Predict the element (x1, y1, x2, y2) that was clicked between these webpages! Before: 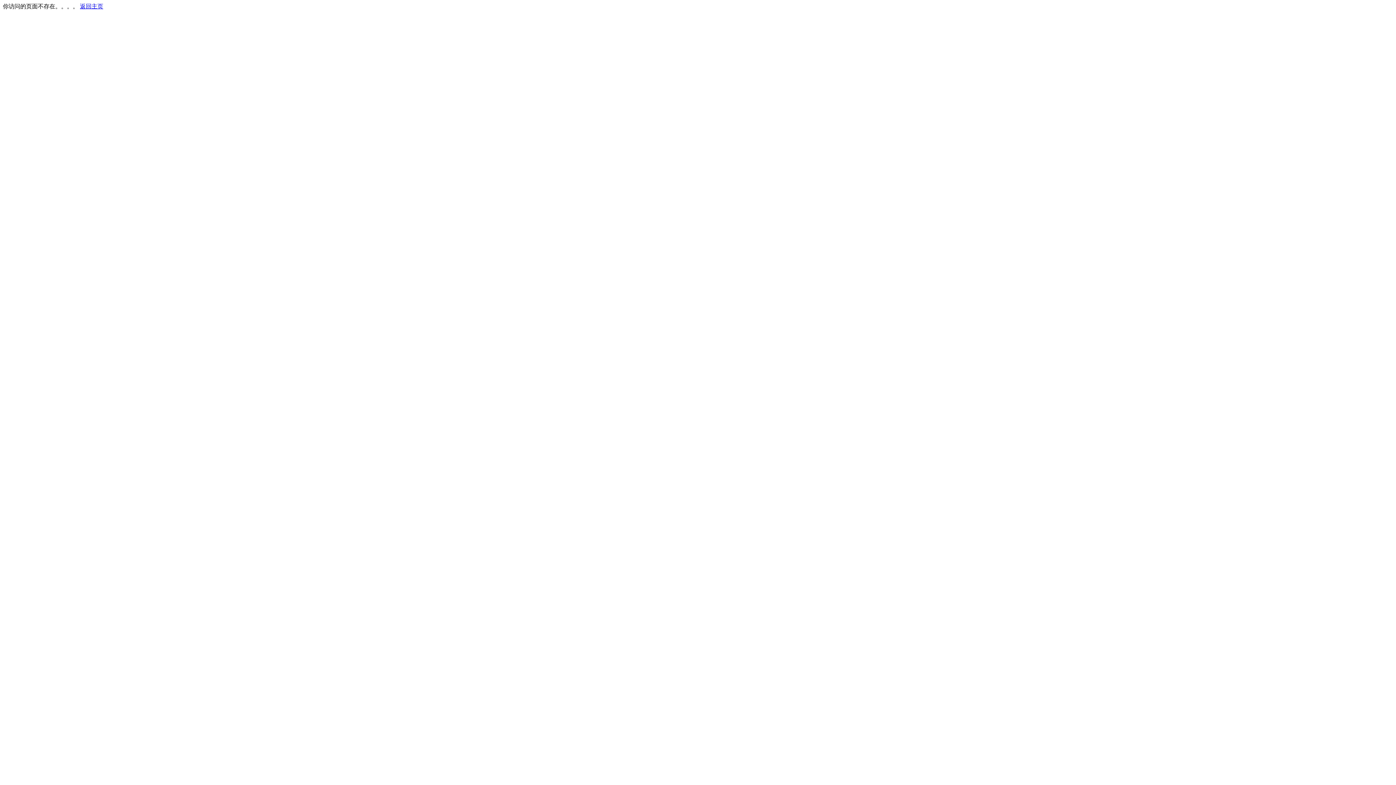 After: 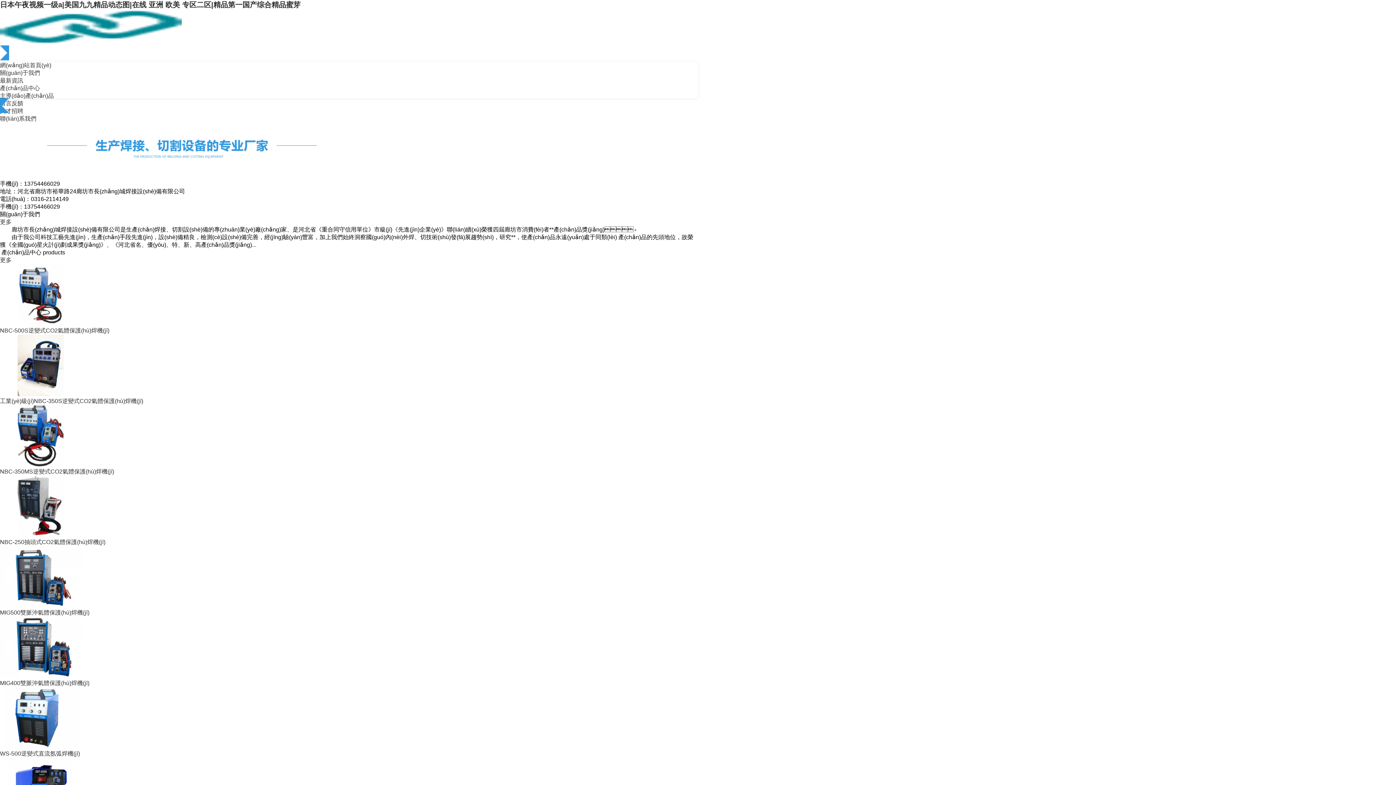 Action: bbox: (80, 3, 103, 9) label: 返回主页